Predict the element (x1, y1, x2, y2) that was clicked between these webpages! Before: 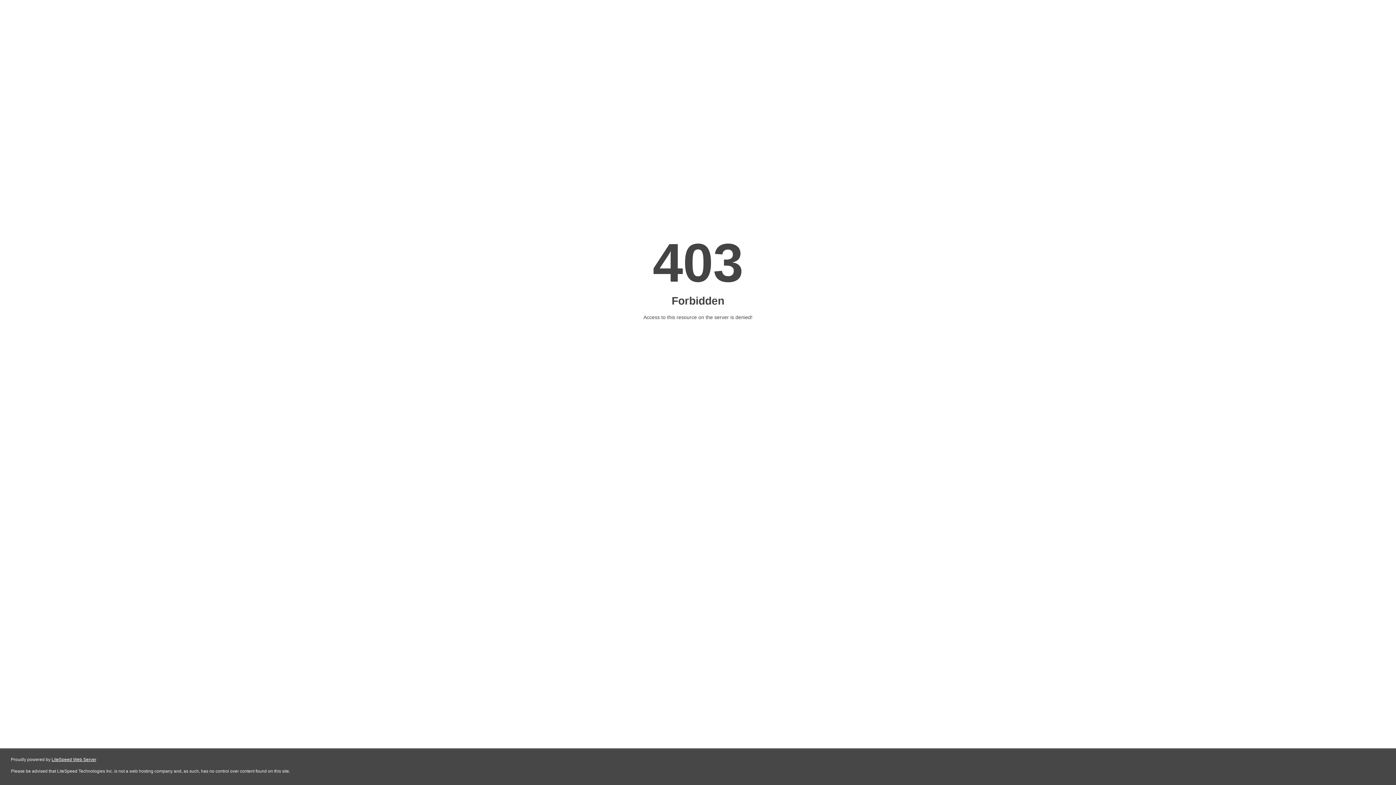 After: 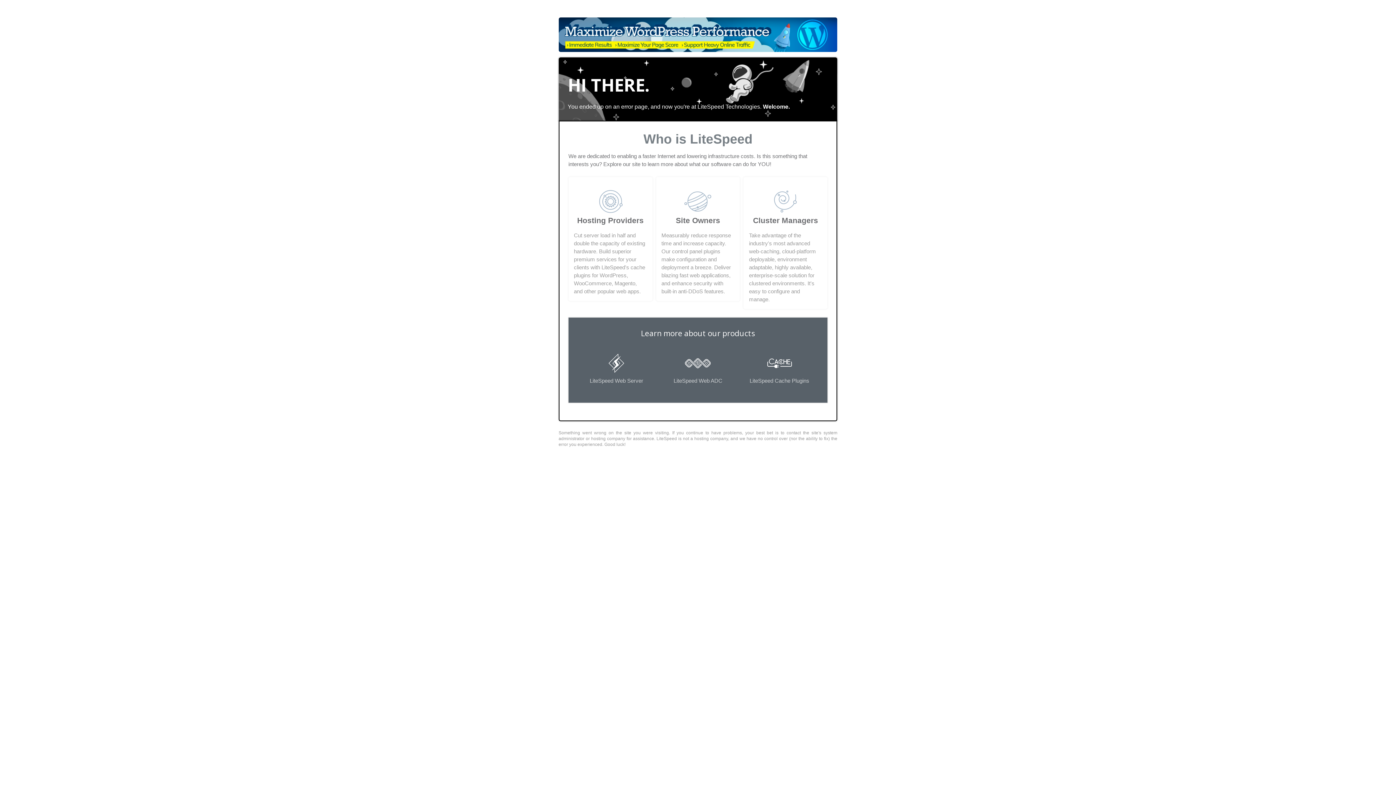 Action: bbox: (51, 757, 96, 762) label: LiteSpeed Web Server